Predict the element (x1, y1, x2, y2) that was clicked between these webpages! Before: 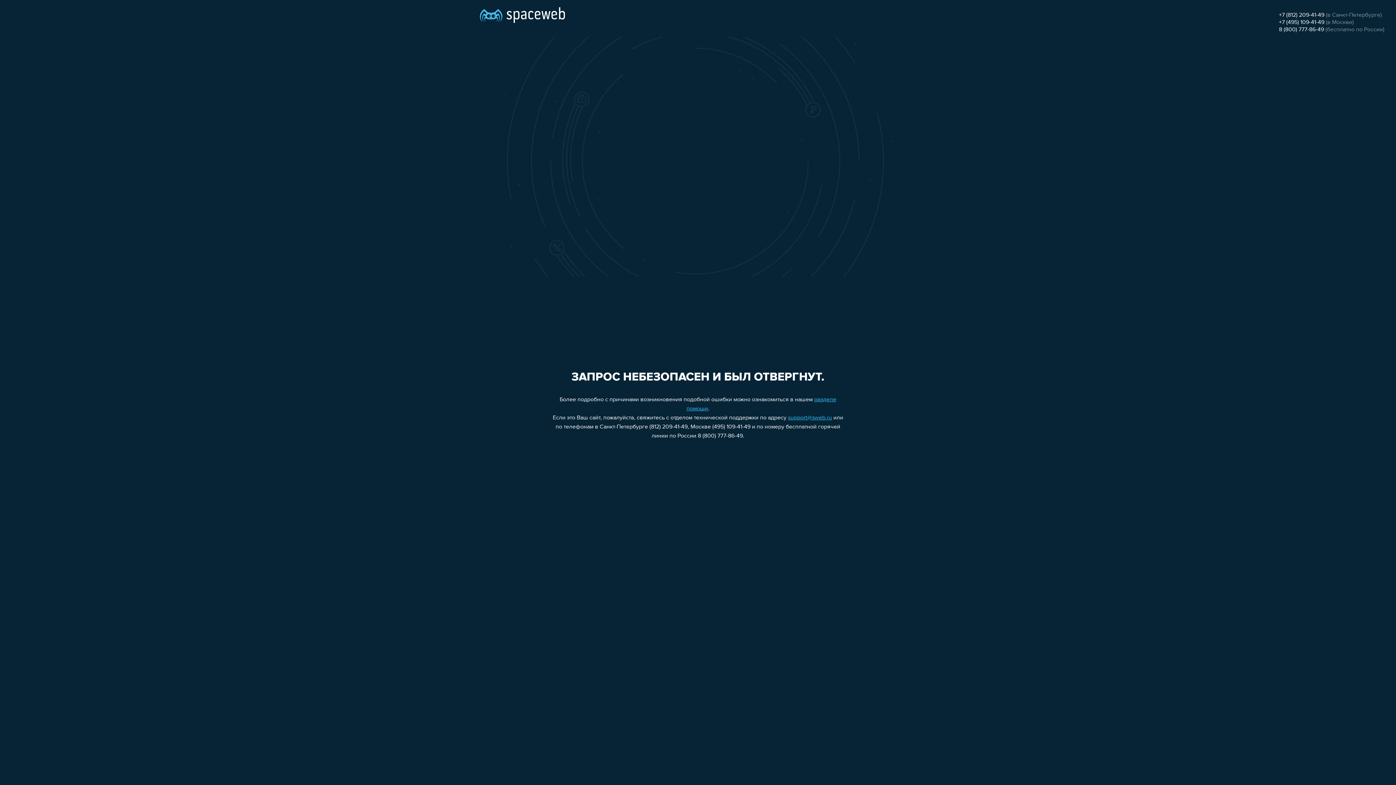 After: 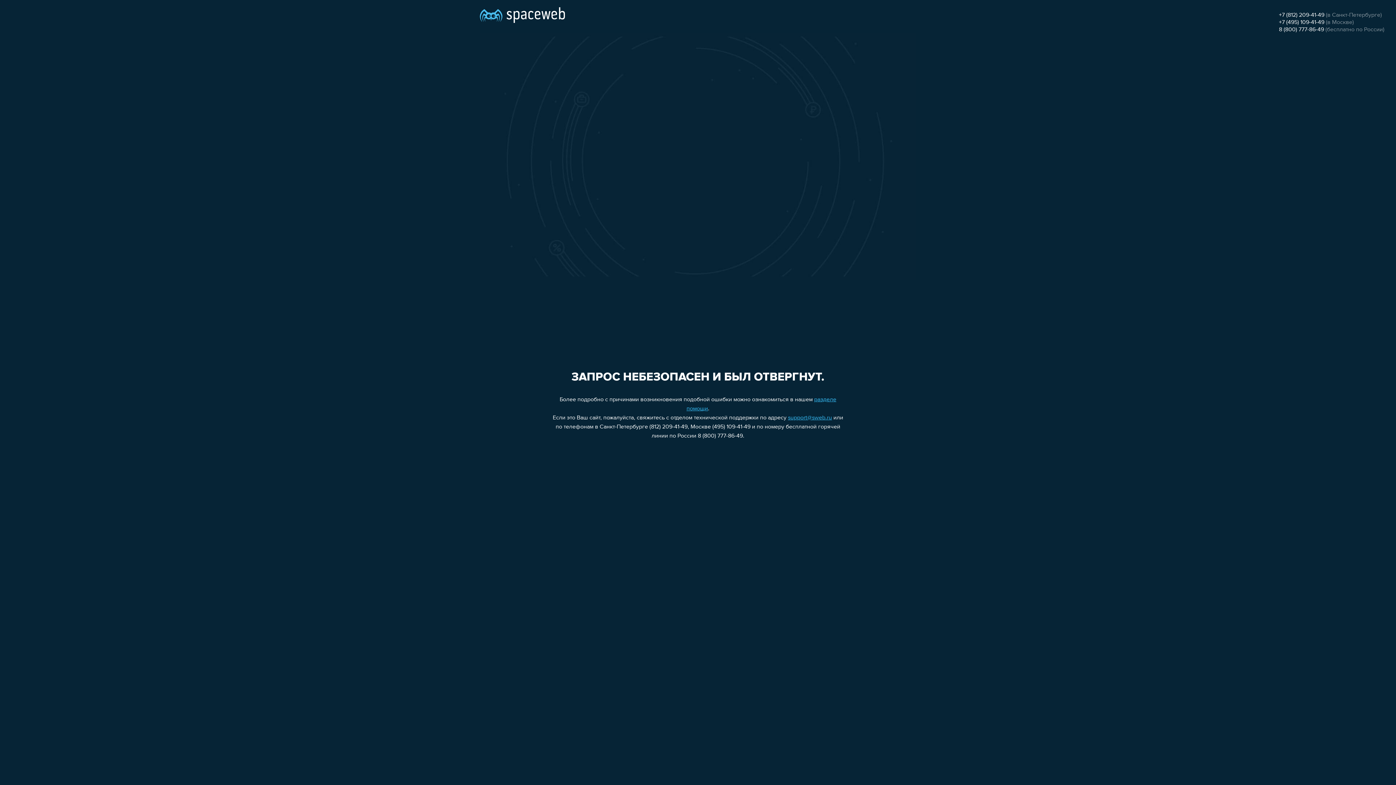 Action: bbox: (1279, 26, 1324, 32) label: 8 (800) 777-86-49